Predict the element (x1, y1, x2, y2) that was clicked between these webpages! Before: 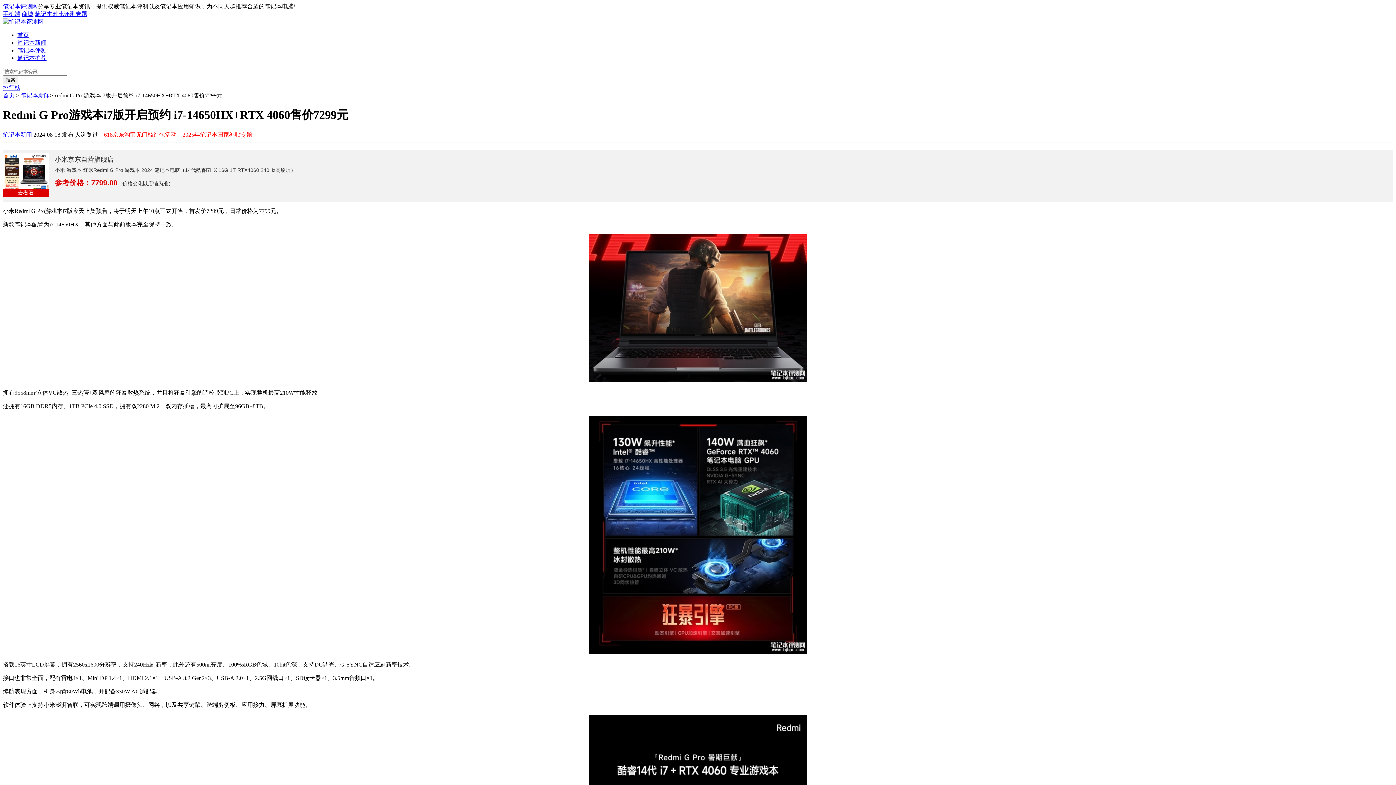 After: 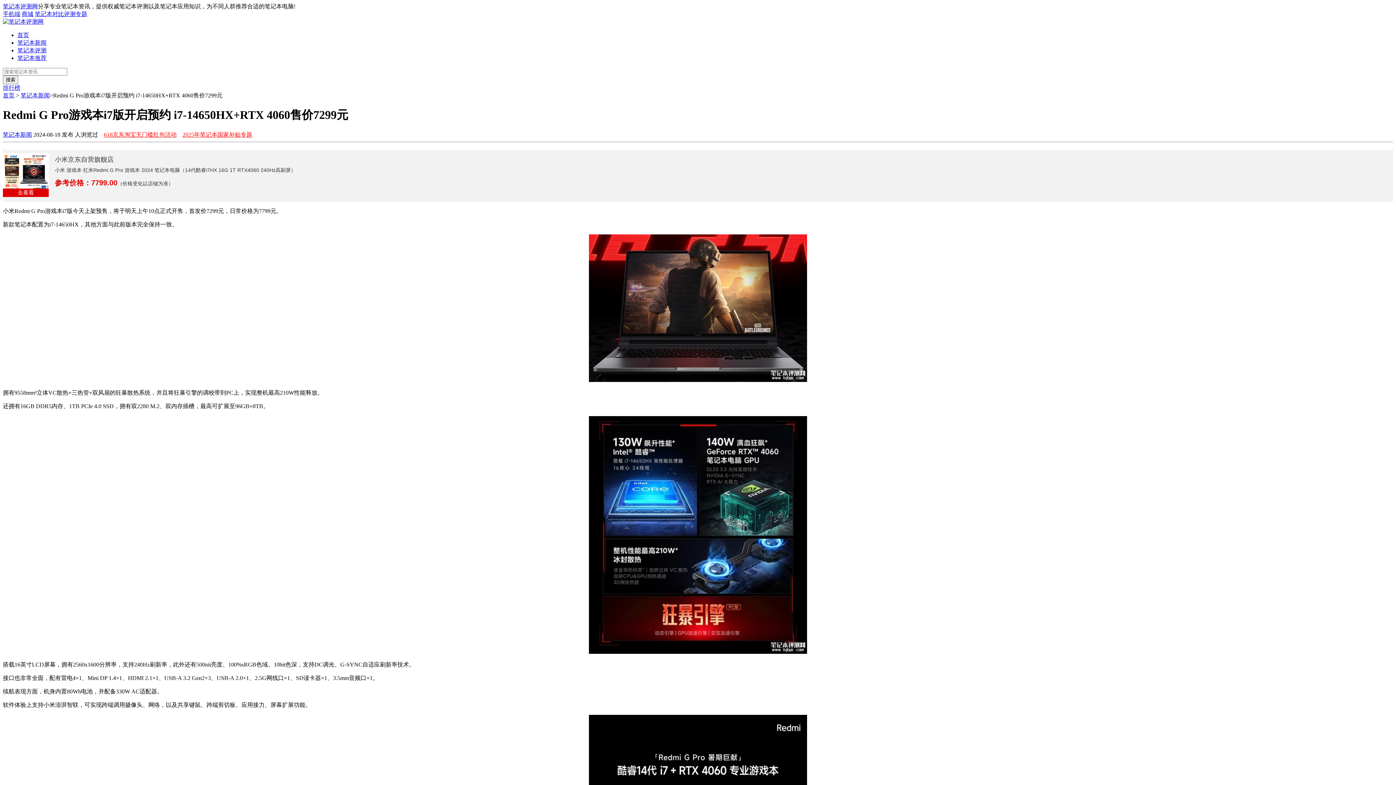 Action: label: 手机端 bbox: (2, 10, 20, 17)